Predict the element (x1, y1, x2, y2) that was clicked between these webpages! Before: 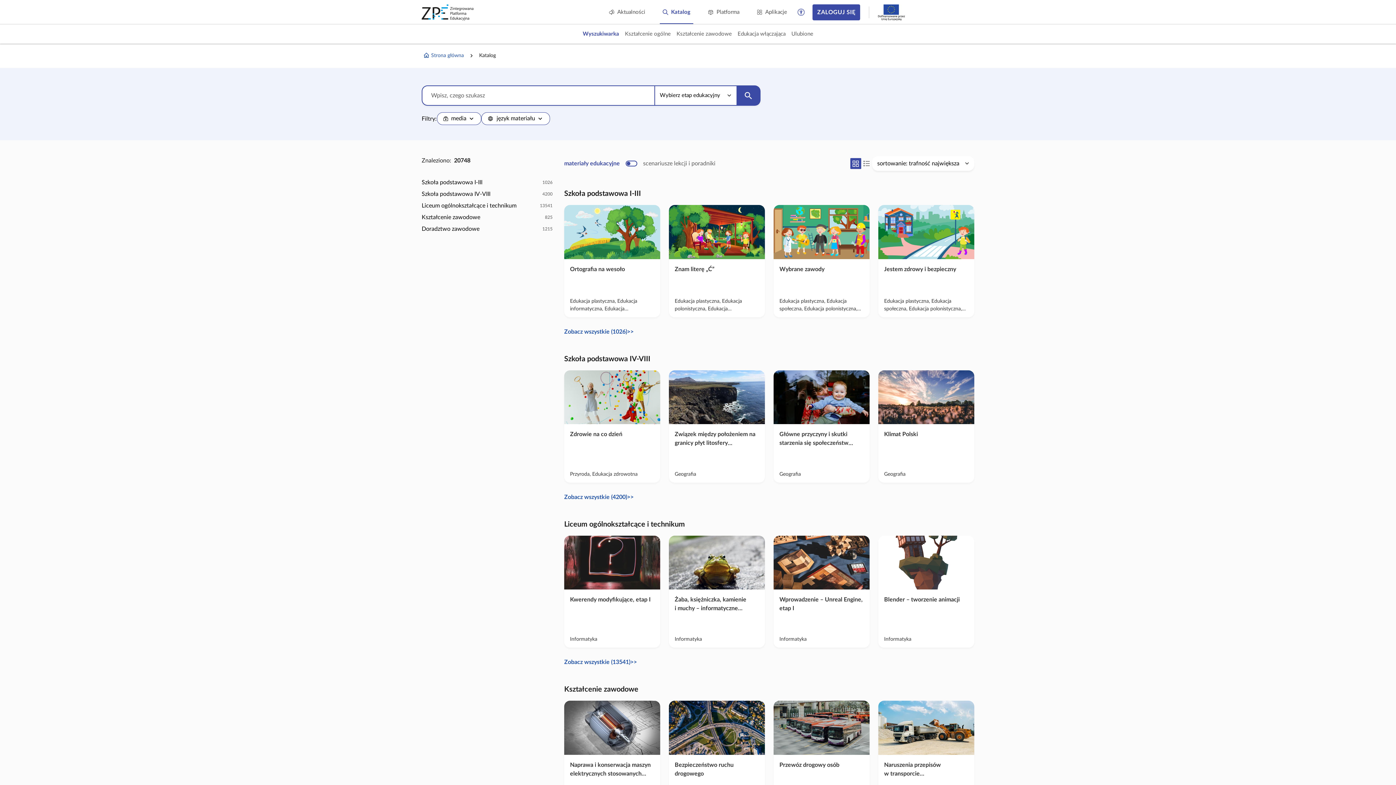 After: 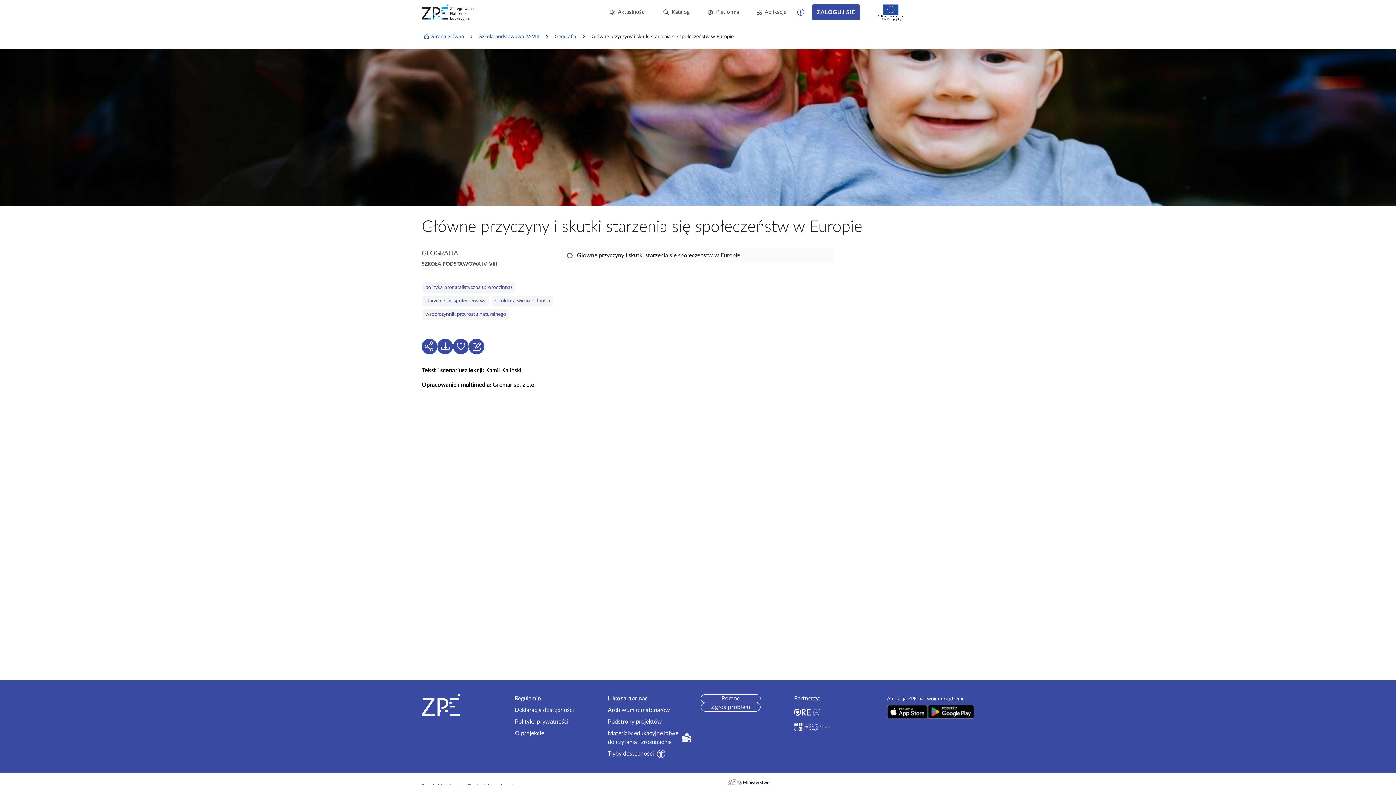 Action: bbox: (773, 370, 869, 482) label: Główne przyczyny i skutki starzenia się społeczeństw w Europie
Geografia